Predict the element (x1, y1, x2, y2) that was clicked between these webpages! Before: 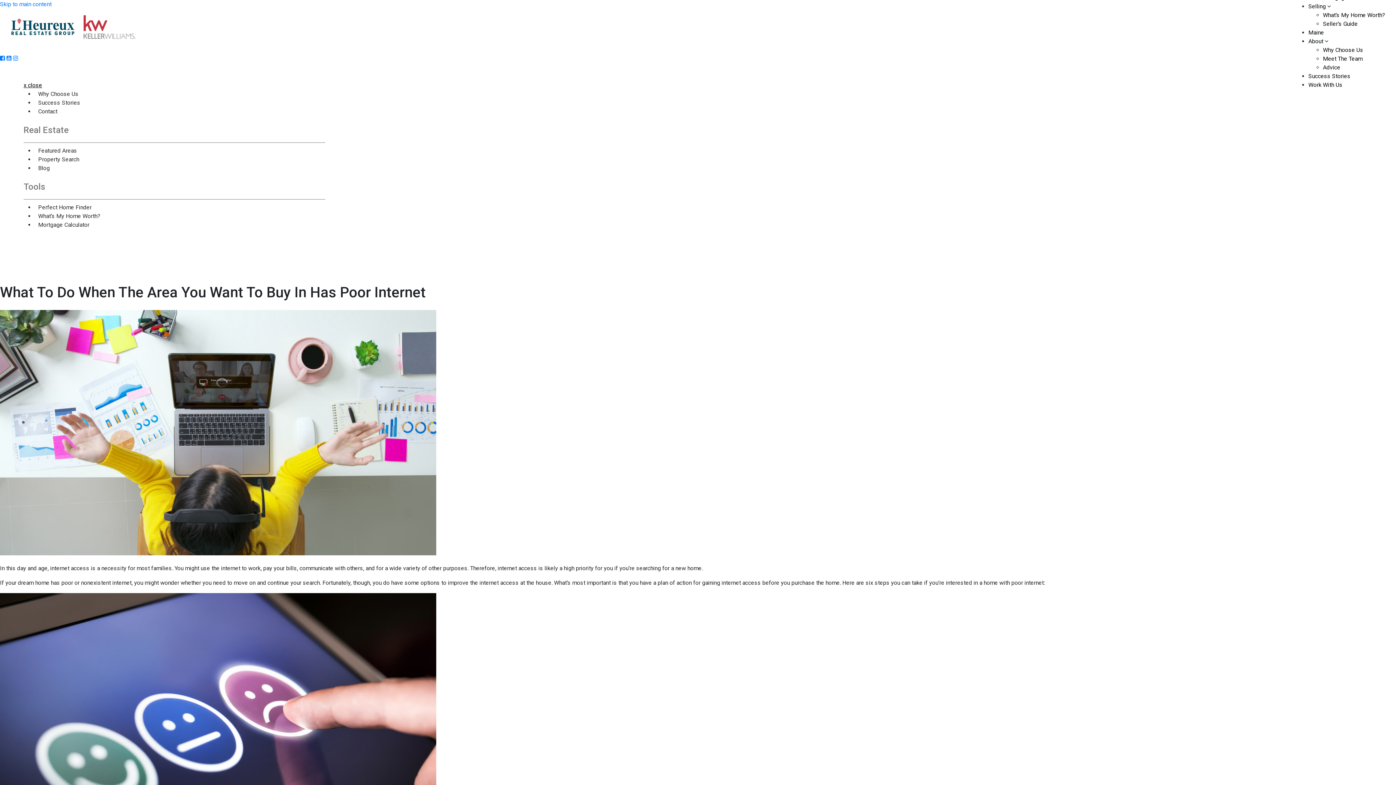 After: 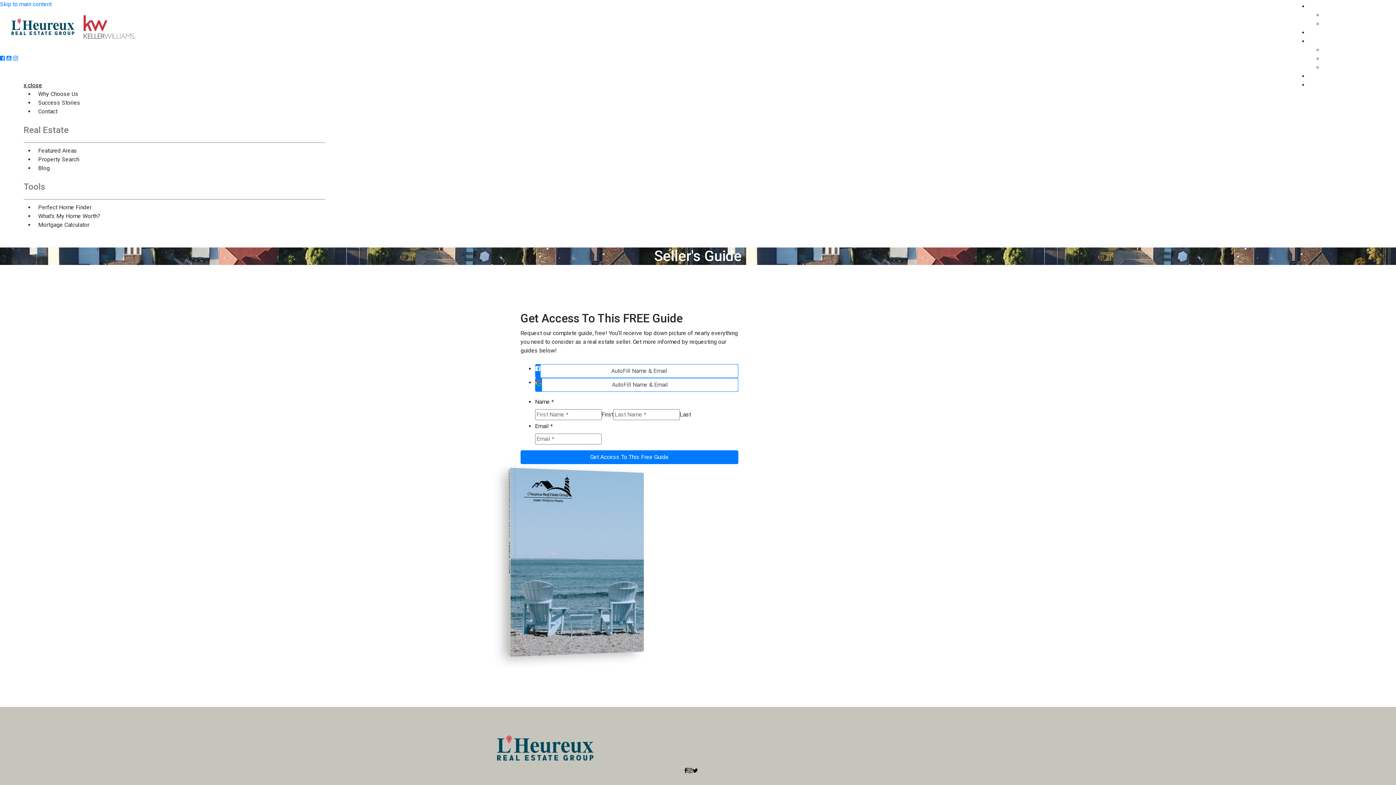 Action: label: Seller’s Guide bbox: (1323, 20, 1358, 27)